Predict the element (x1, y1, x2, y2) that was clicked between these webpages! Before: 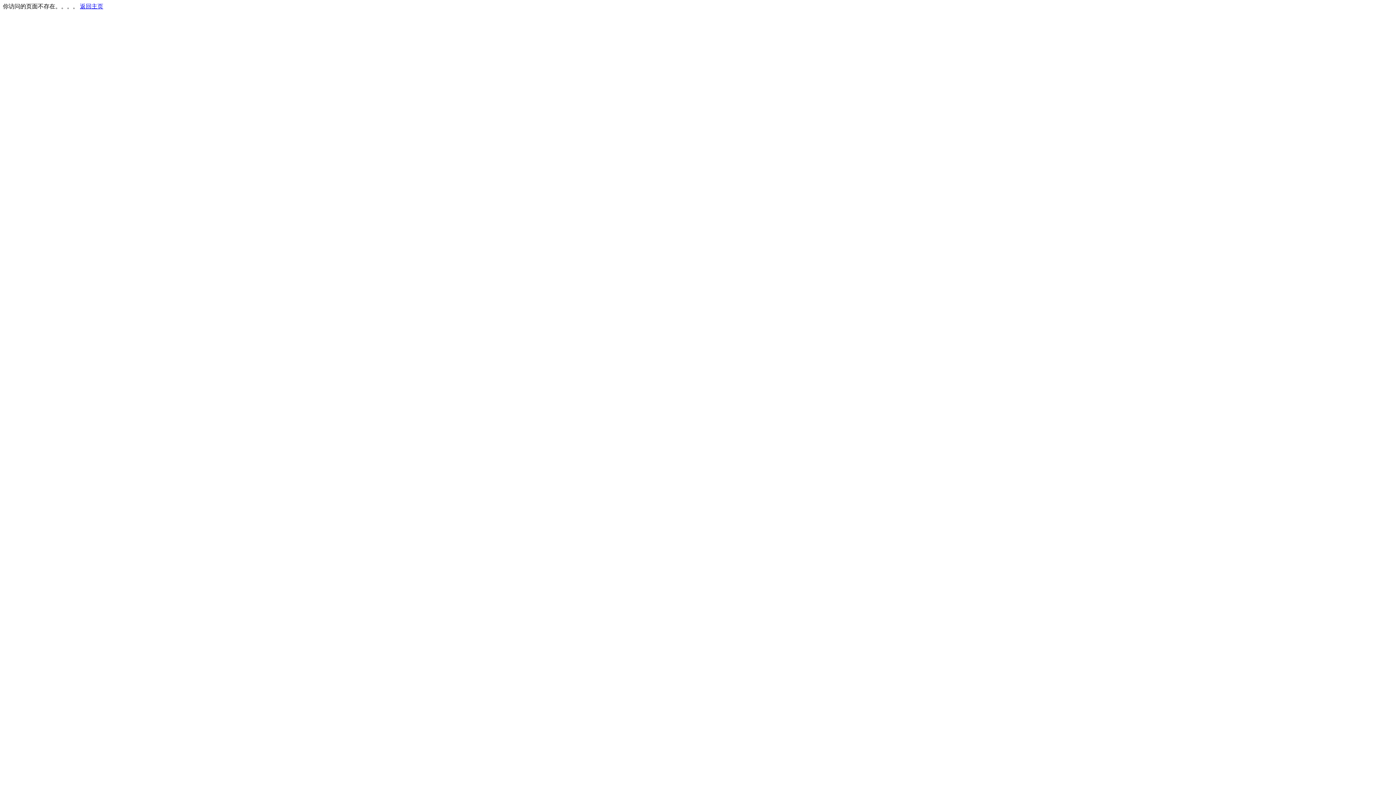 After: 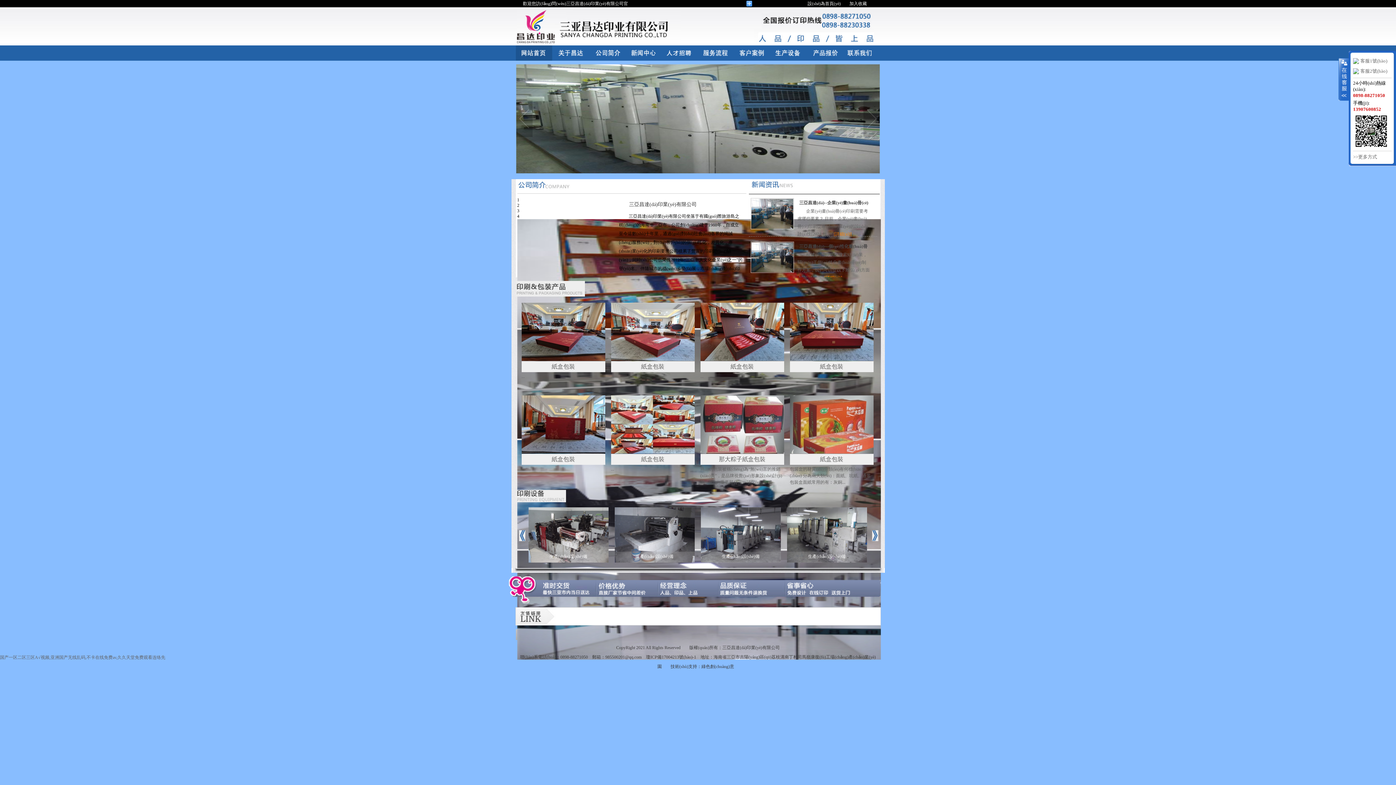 Action: bbox: (80, 3, 103, 9) label: 返回主页